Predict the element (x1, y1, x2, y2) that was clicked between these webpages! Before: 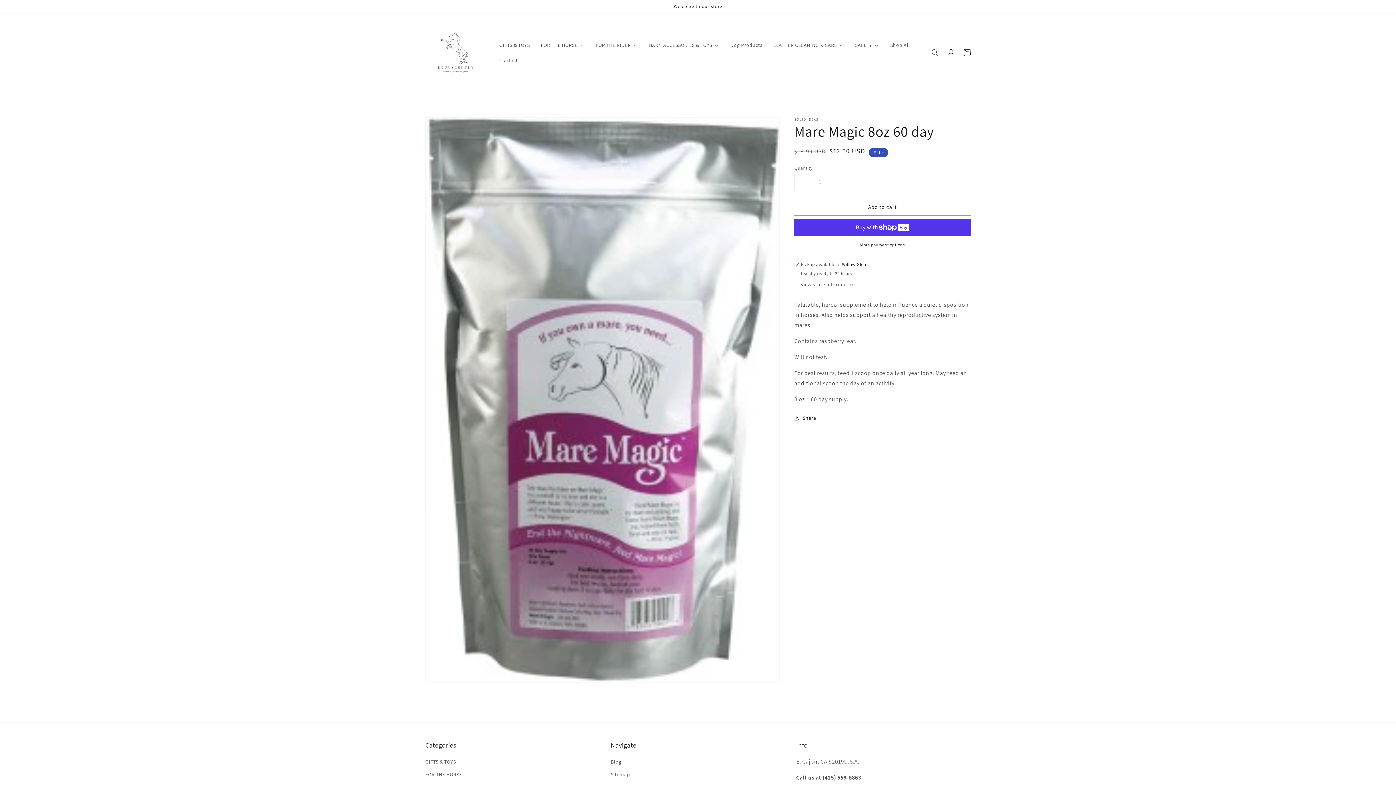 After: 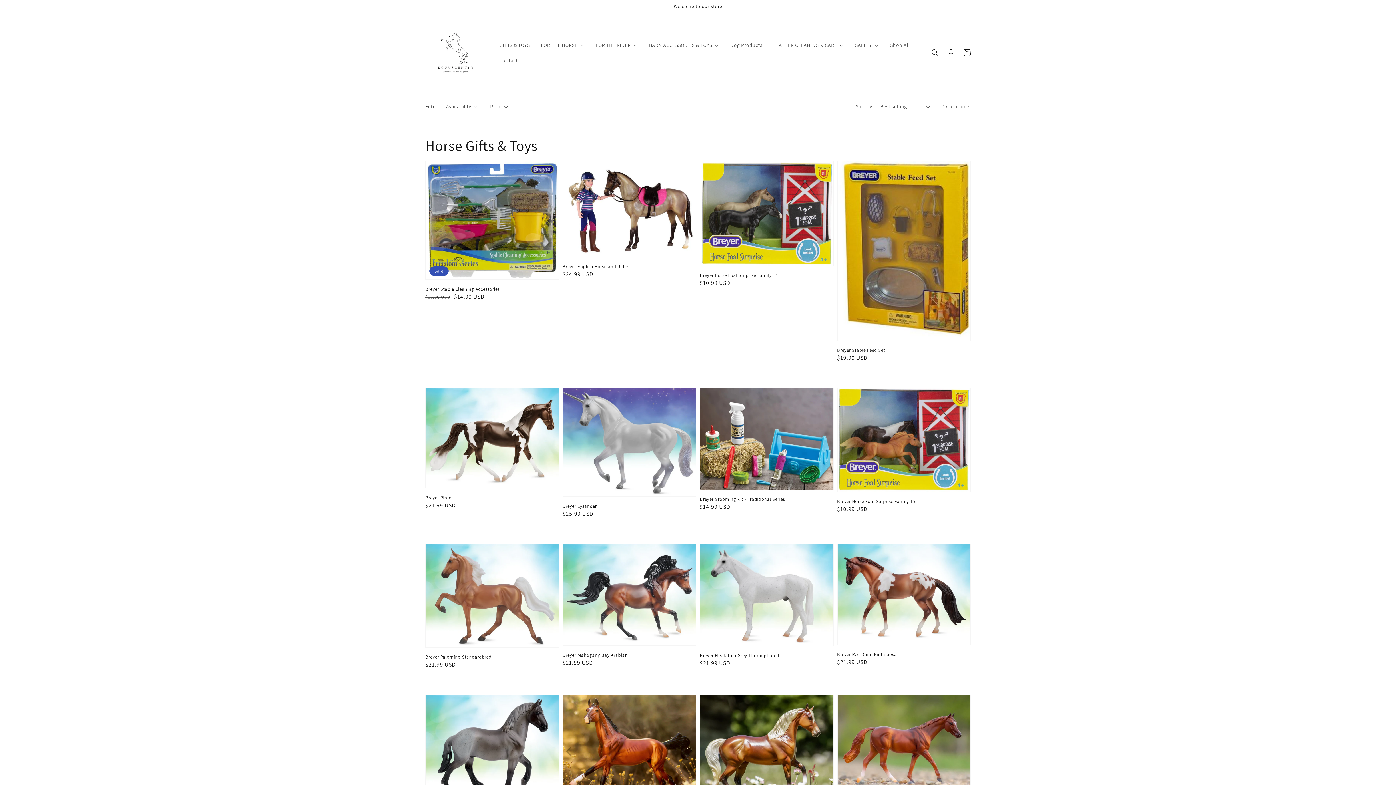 Action: label: GIFTS & TOYS bbox: (425, 757, 456, 768)